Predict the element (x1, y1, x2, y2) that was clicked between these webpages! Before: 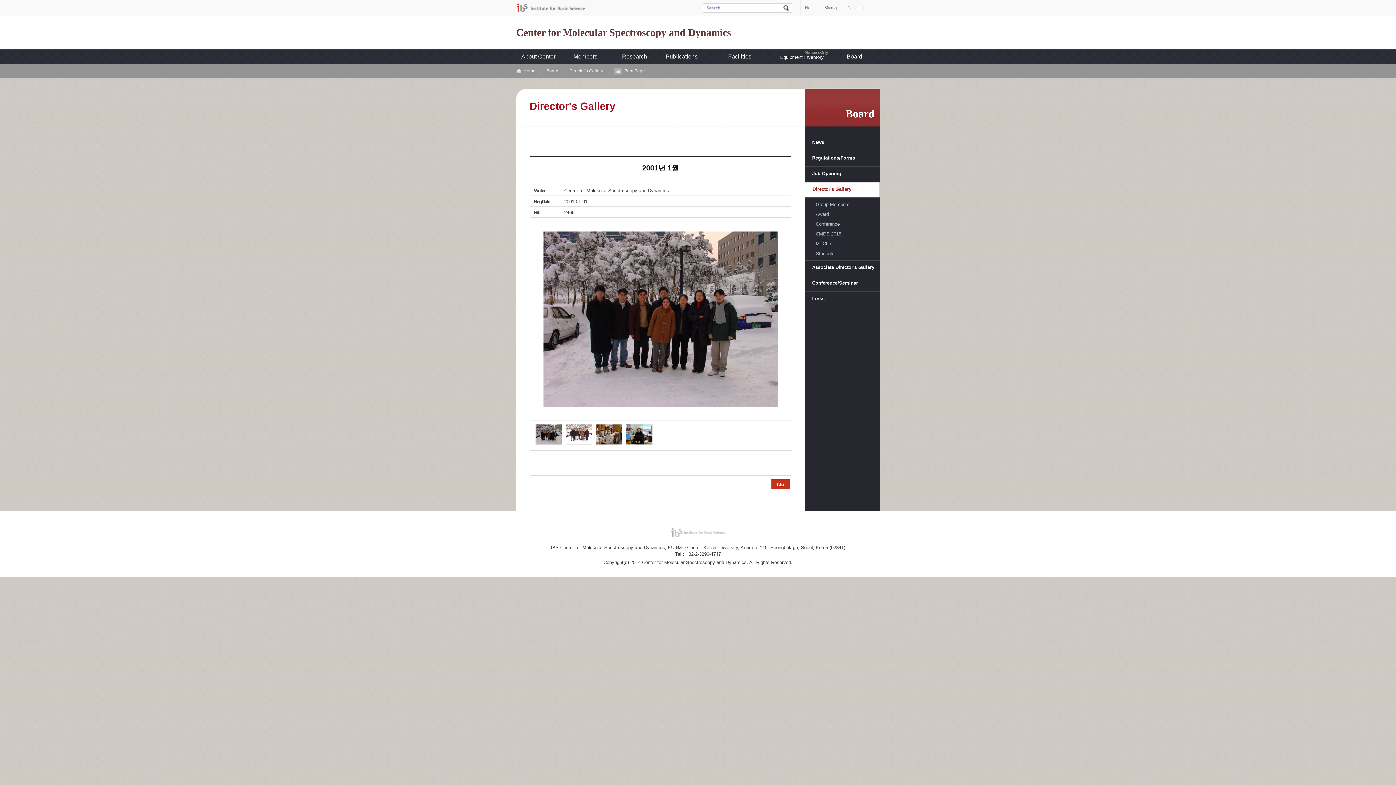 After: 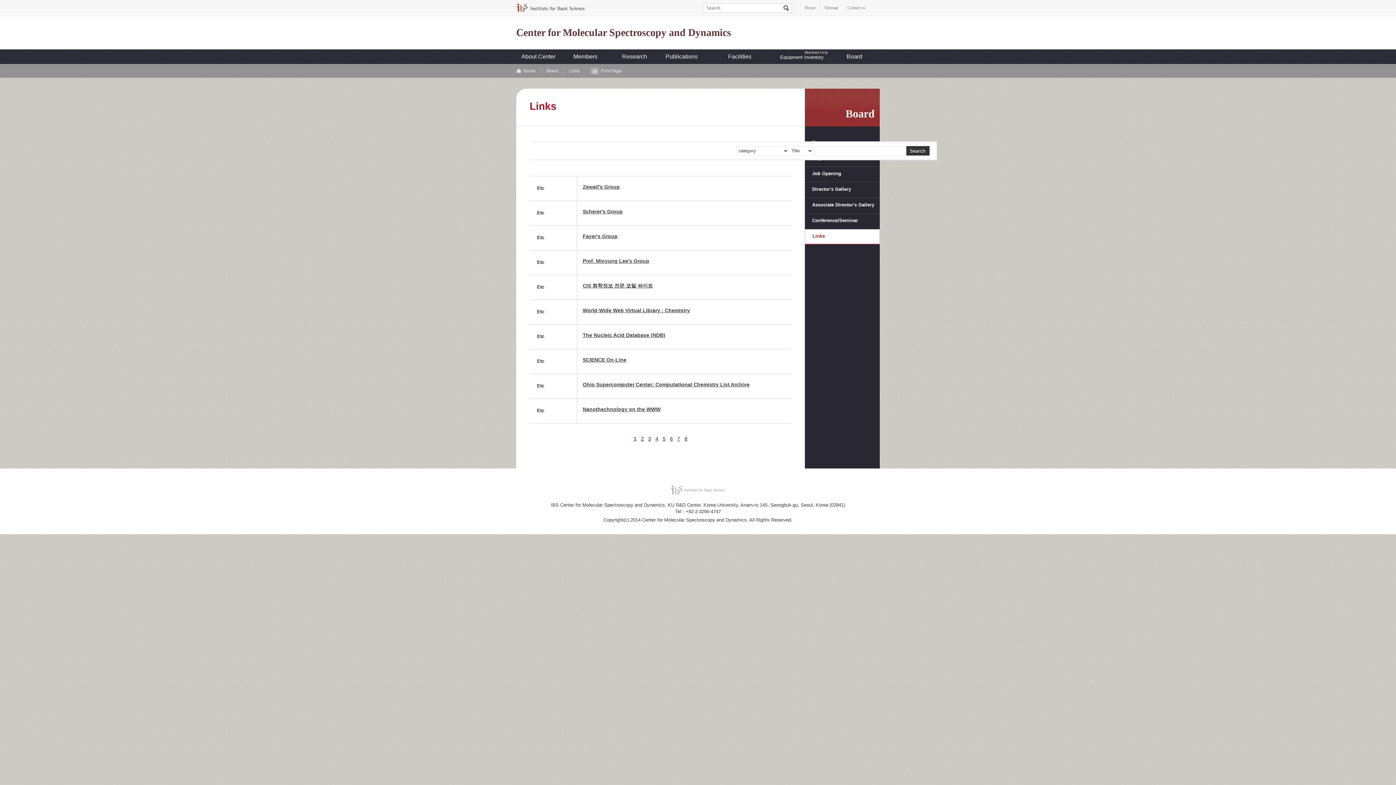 Action: label: Links bbox: (805, 291, 880, 307)